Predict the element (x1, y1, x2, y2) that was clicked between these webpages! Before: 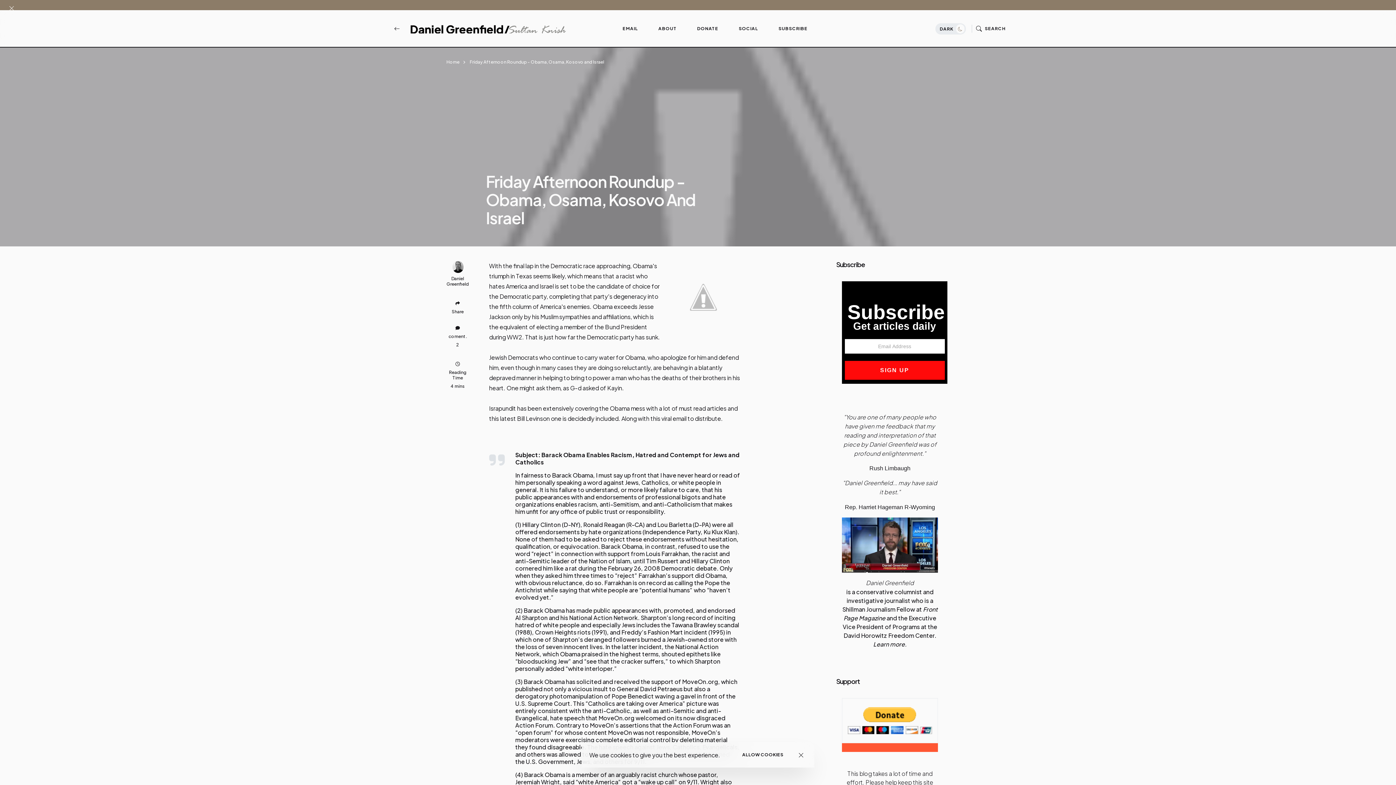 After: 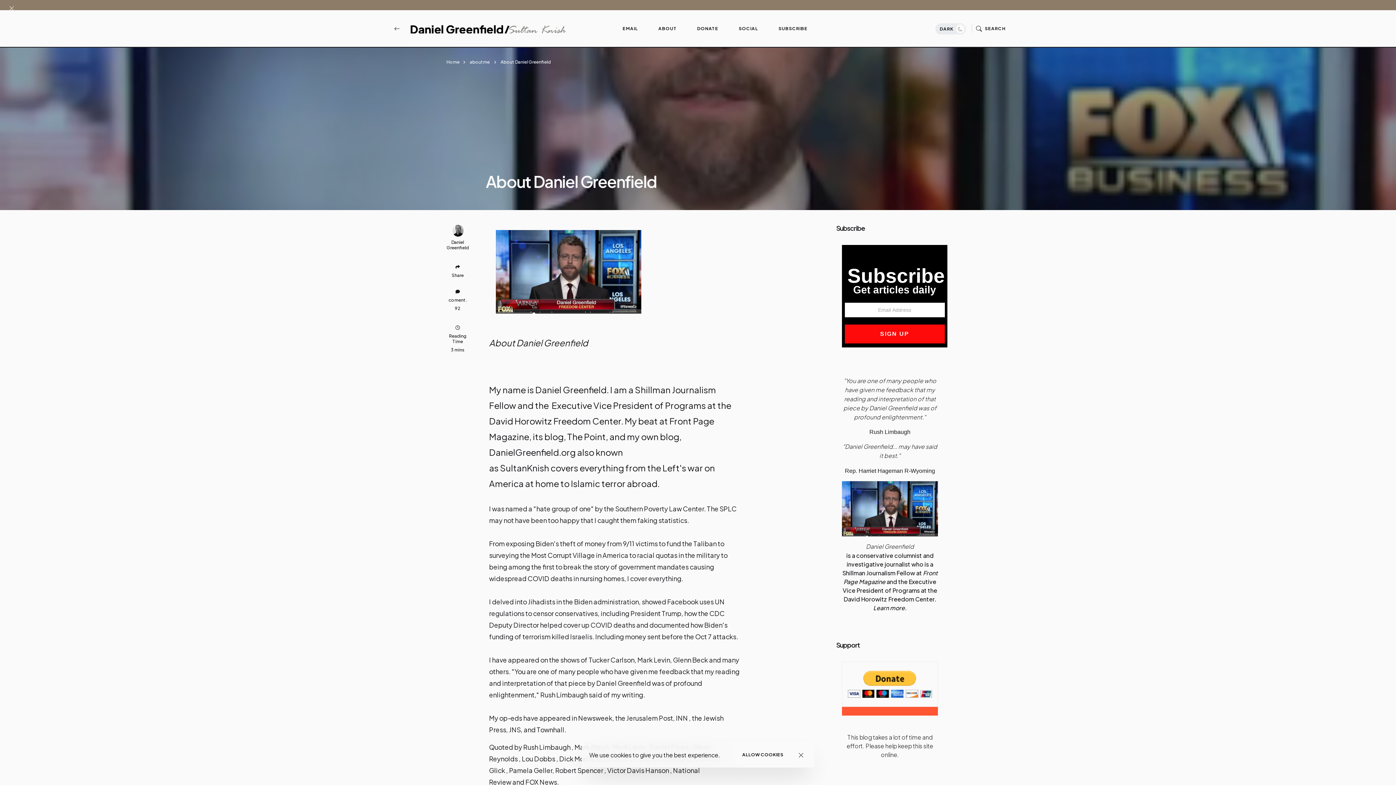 Action: label: ABOUT bbox: (648, 25, 687, 31)